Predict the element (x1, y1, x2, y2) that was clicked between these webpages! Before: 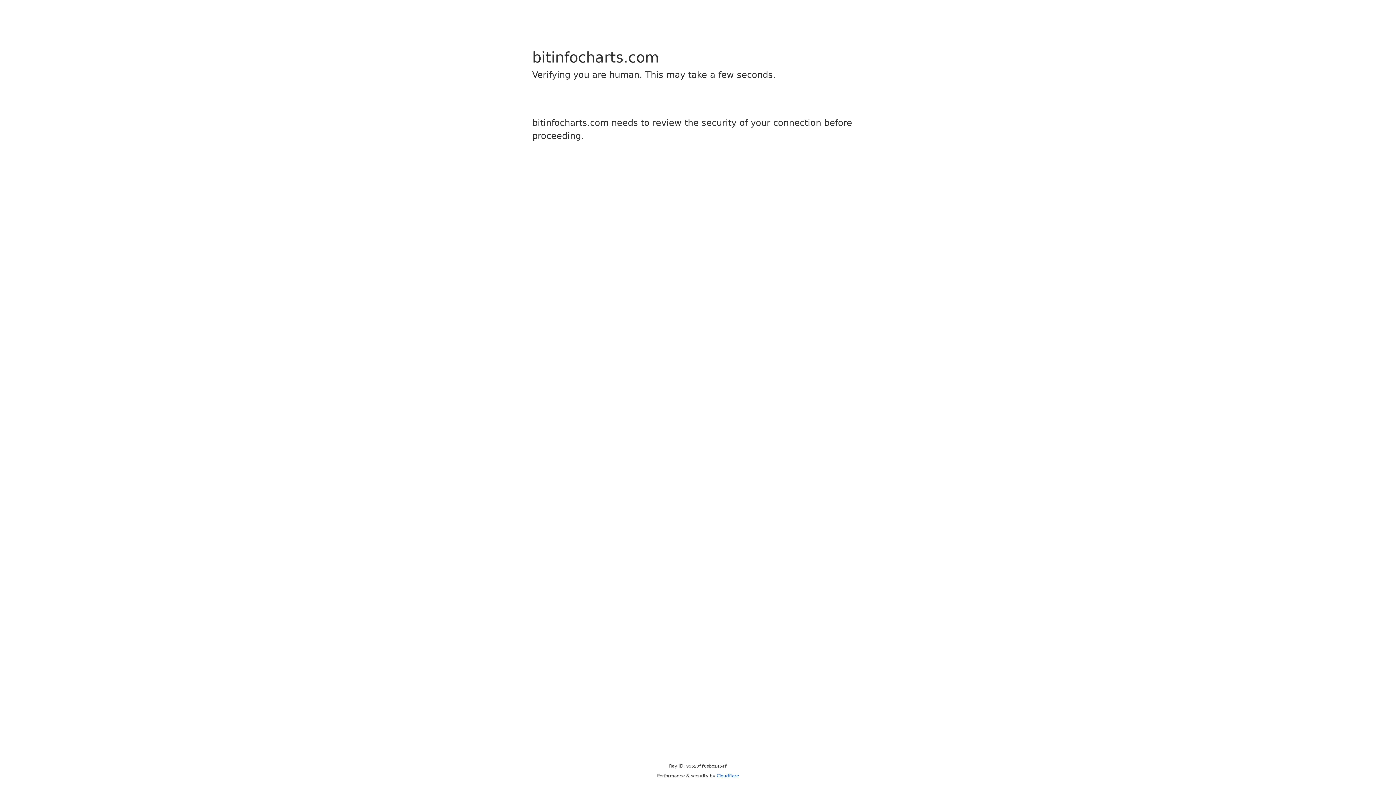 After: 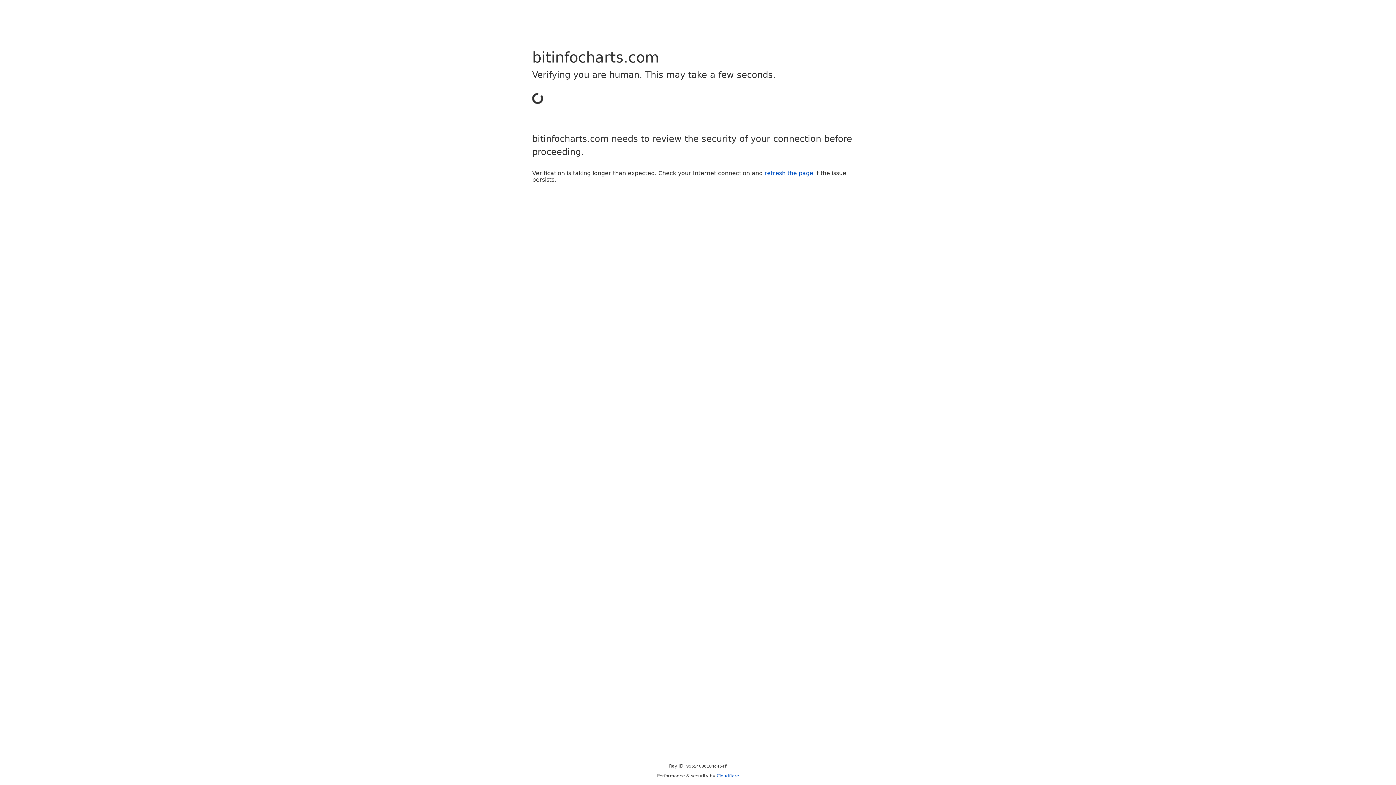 Action: bbox: (716, 773, 739, 778) label: Cloudflare